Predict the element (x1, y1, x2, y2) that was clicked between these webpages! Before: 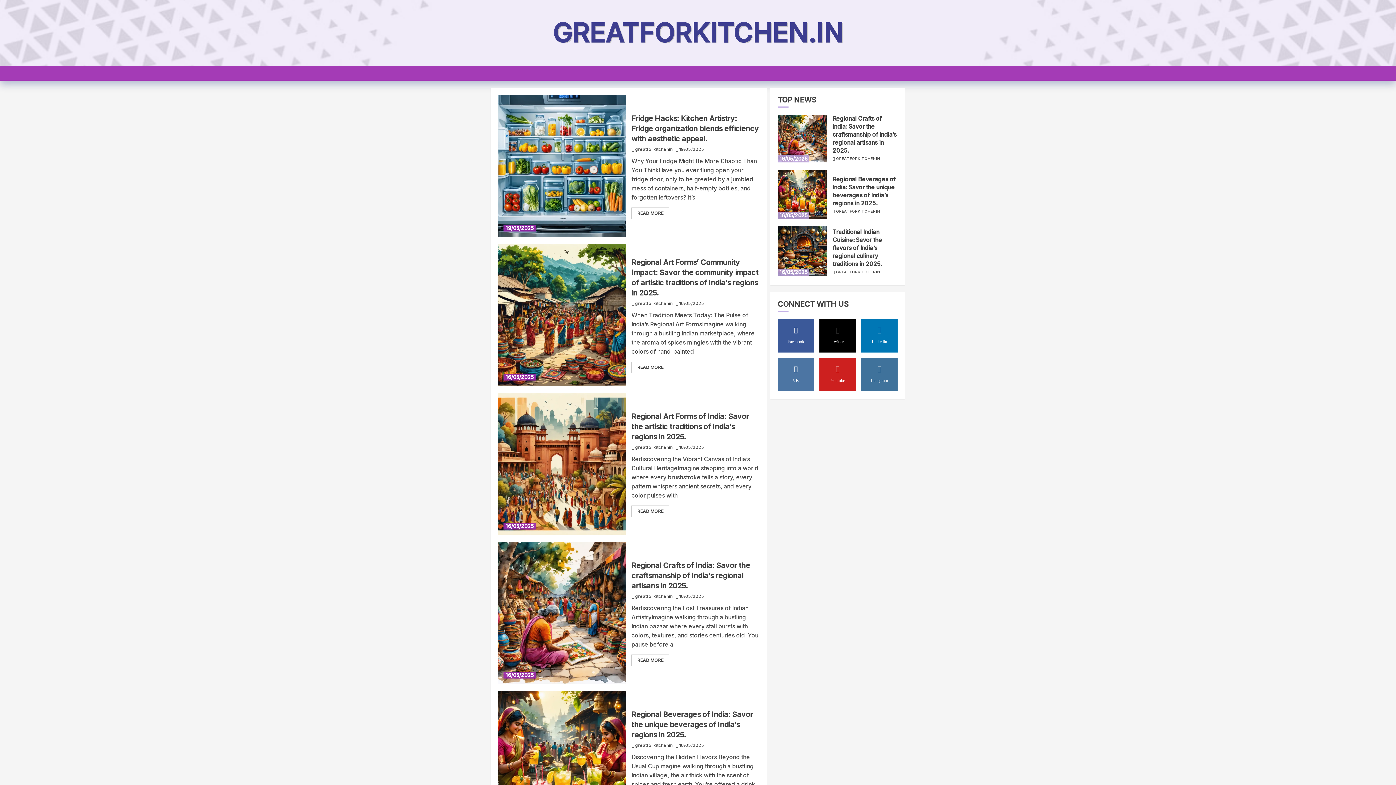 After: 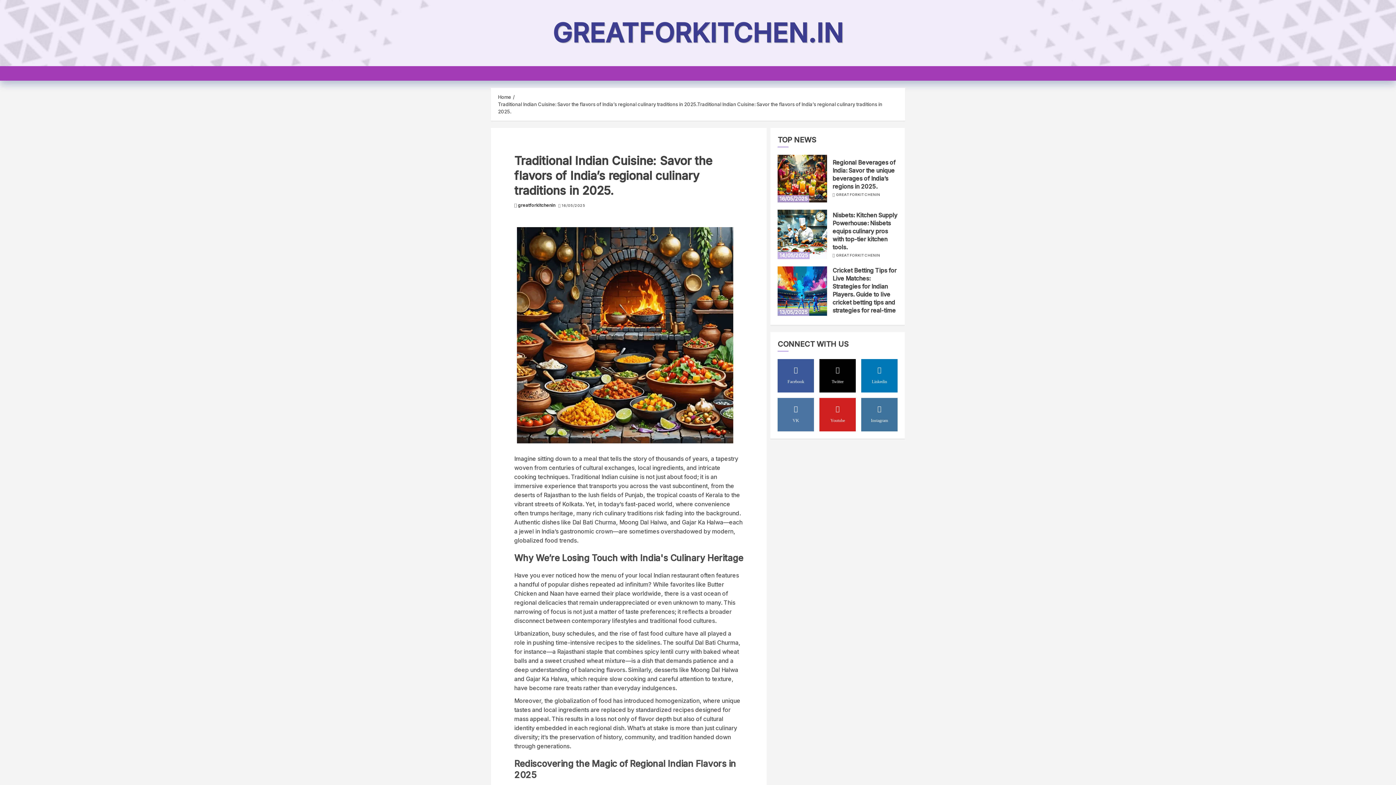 Action: label: Traditional Indian Cuisine: Savor the flavors of India’s regional culinary traditions in 2025. bbox: (832, 228, 882, 267)